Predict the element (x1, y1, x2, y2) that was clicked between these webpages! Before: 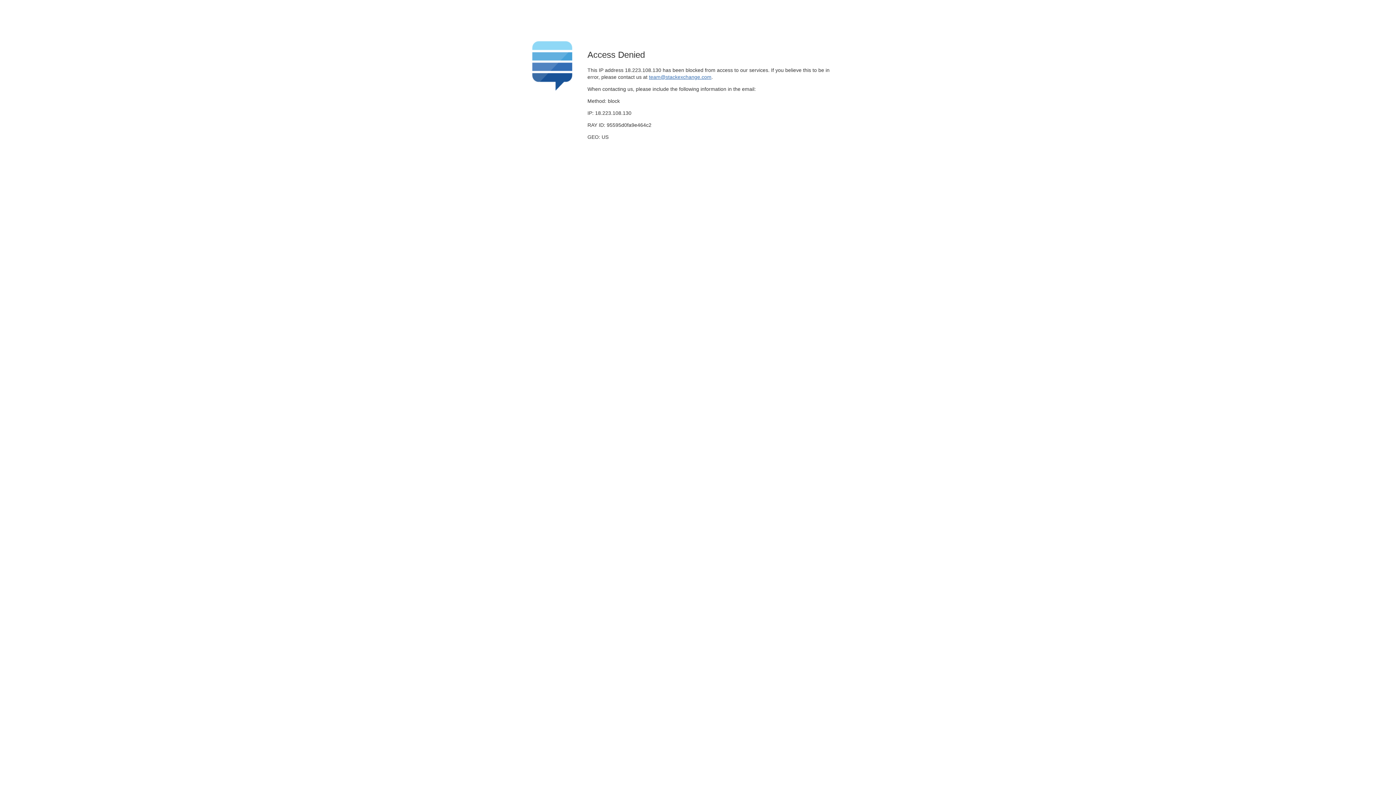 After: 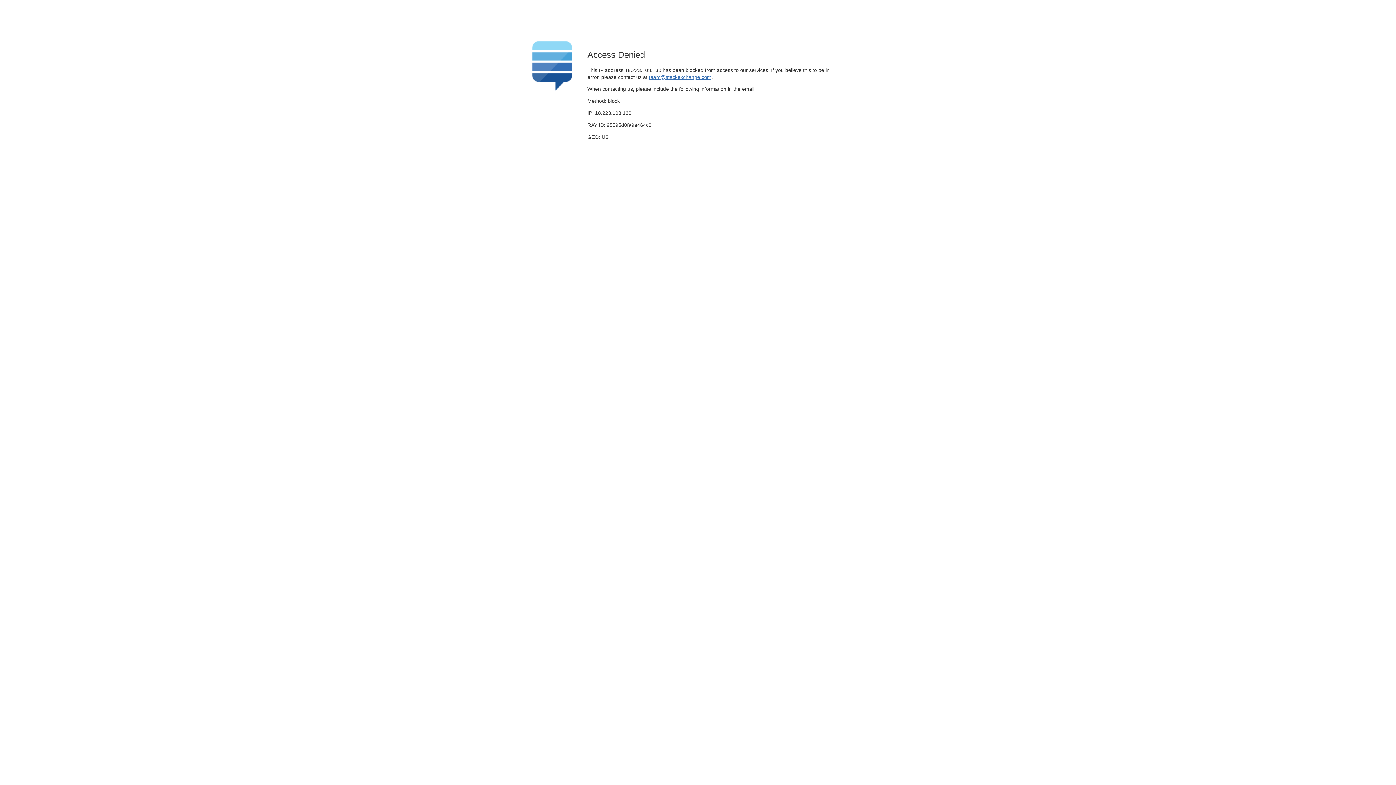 Action: bbox: (649, 74, 711, 79) label: team@stackexchange.com